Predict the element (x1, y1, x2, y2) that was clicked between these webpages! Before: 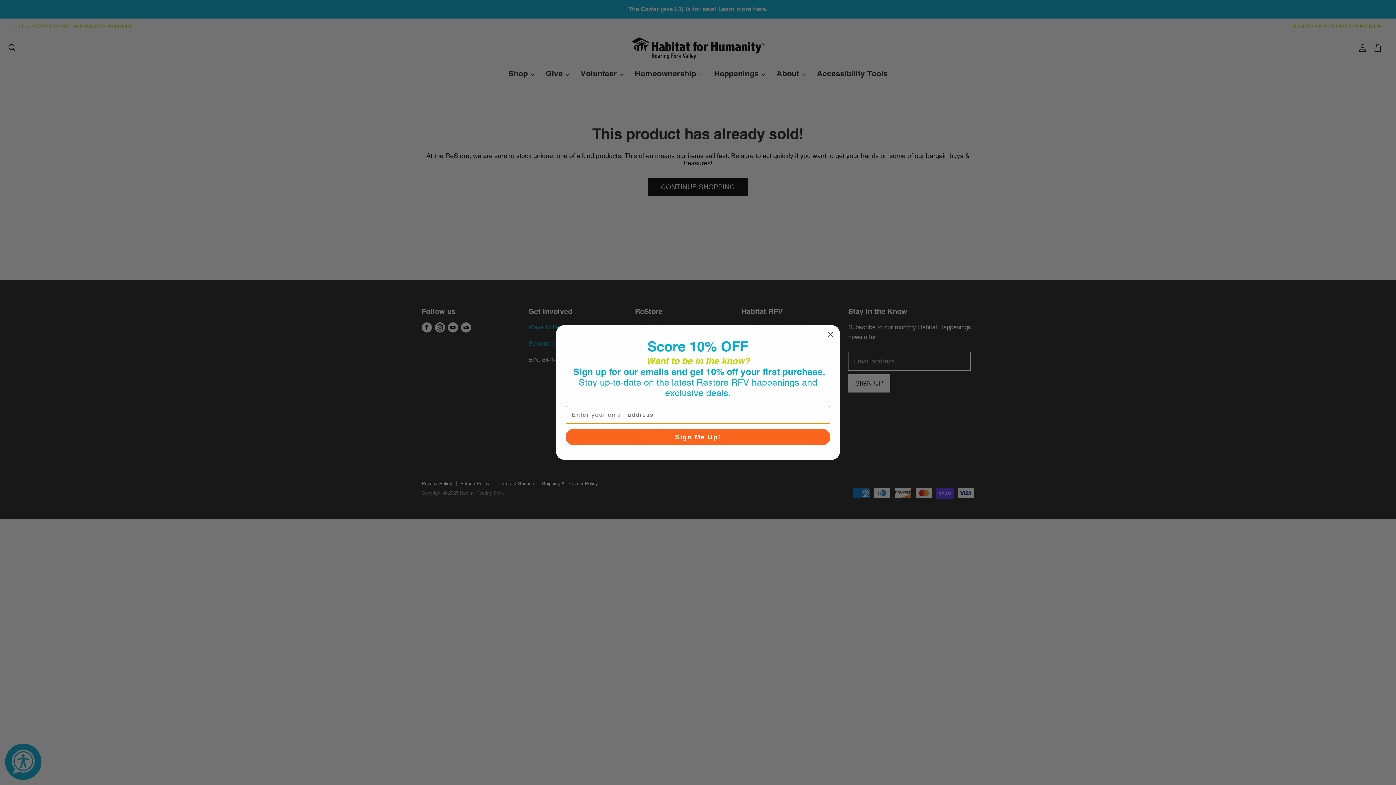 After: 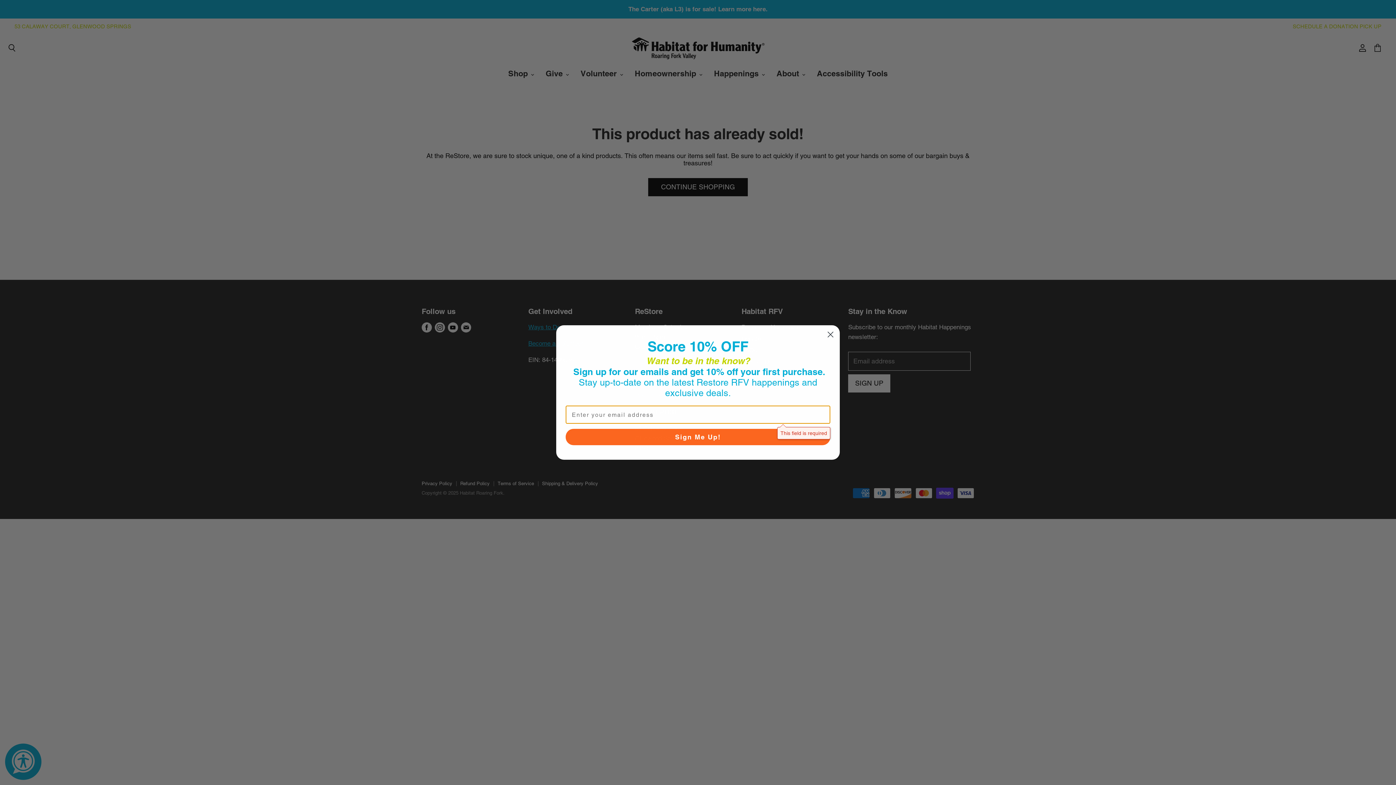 Action: bbox: (565, 429, 830, 445) label: Sign Me Up!